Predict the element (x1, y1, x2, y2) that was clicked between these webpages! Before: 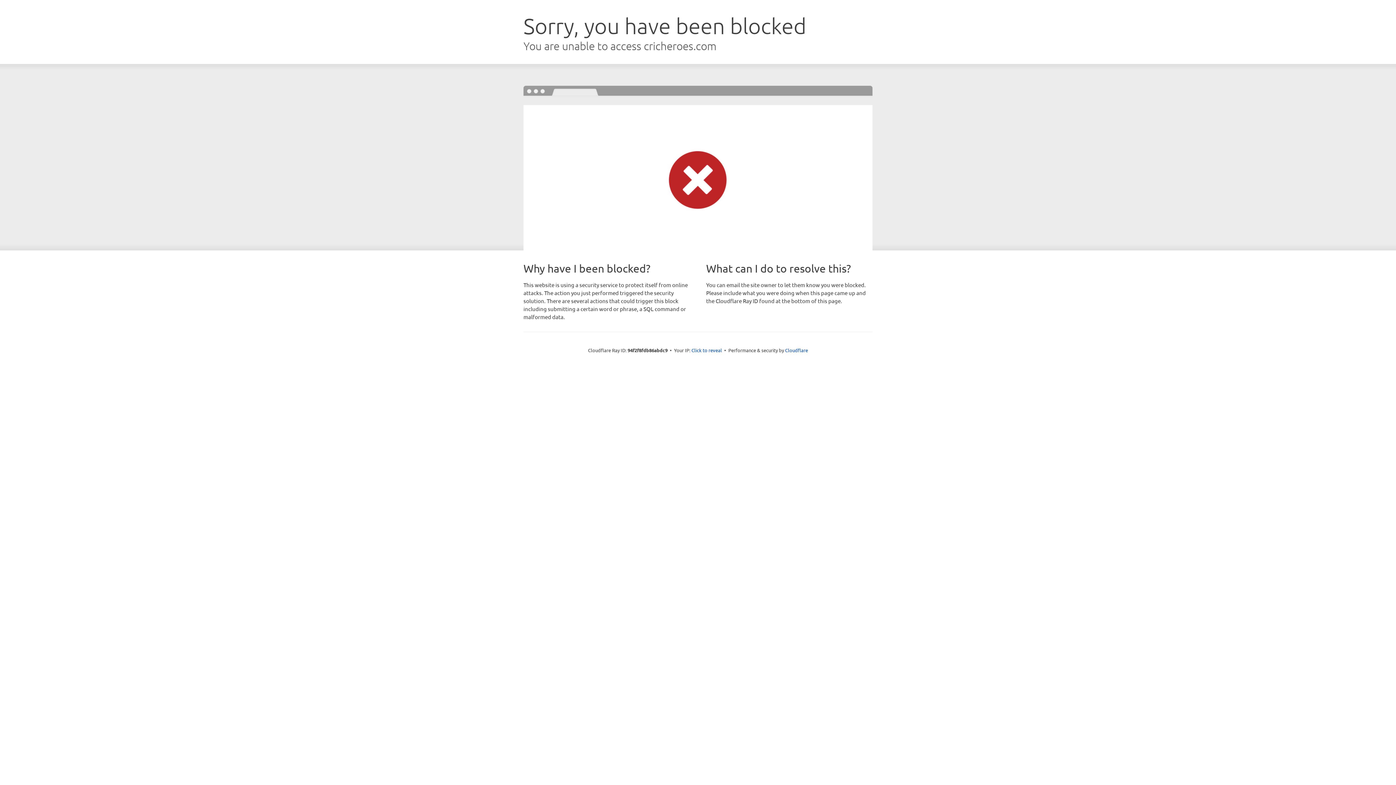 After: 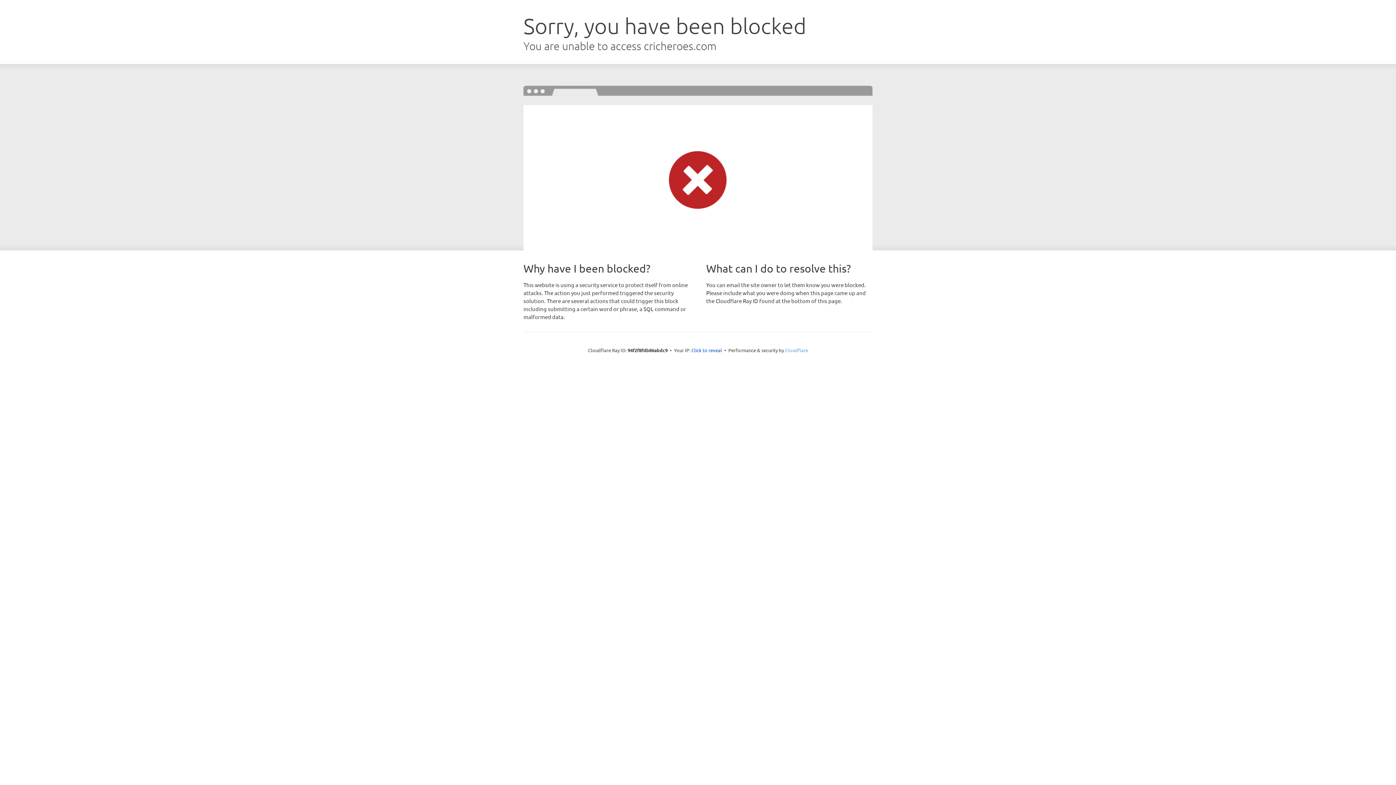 Action: bbox: (785, 347, 808, 353) label: Cloudflare